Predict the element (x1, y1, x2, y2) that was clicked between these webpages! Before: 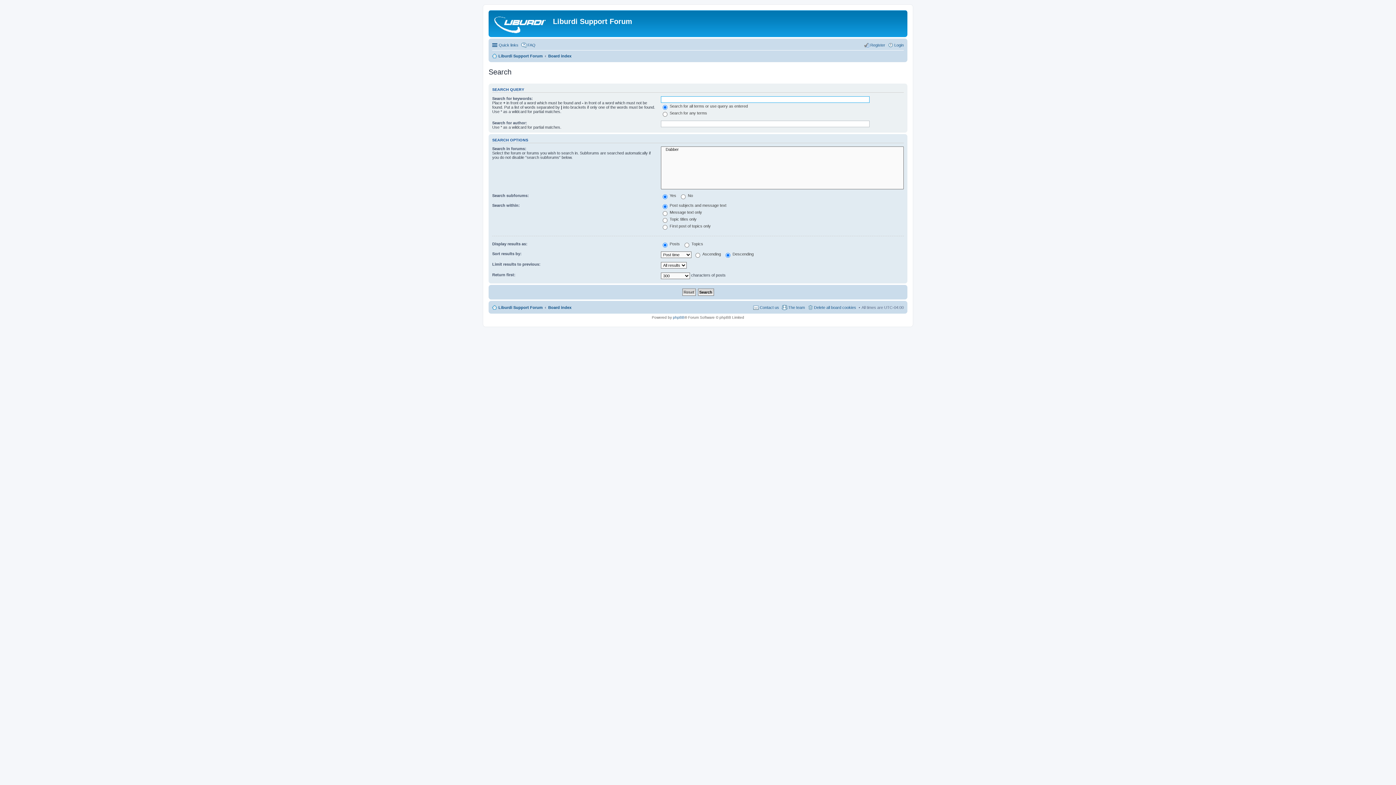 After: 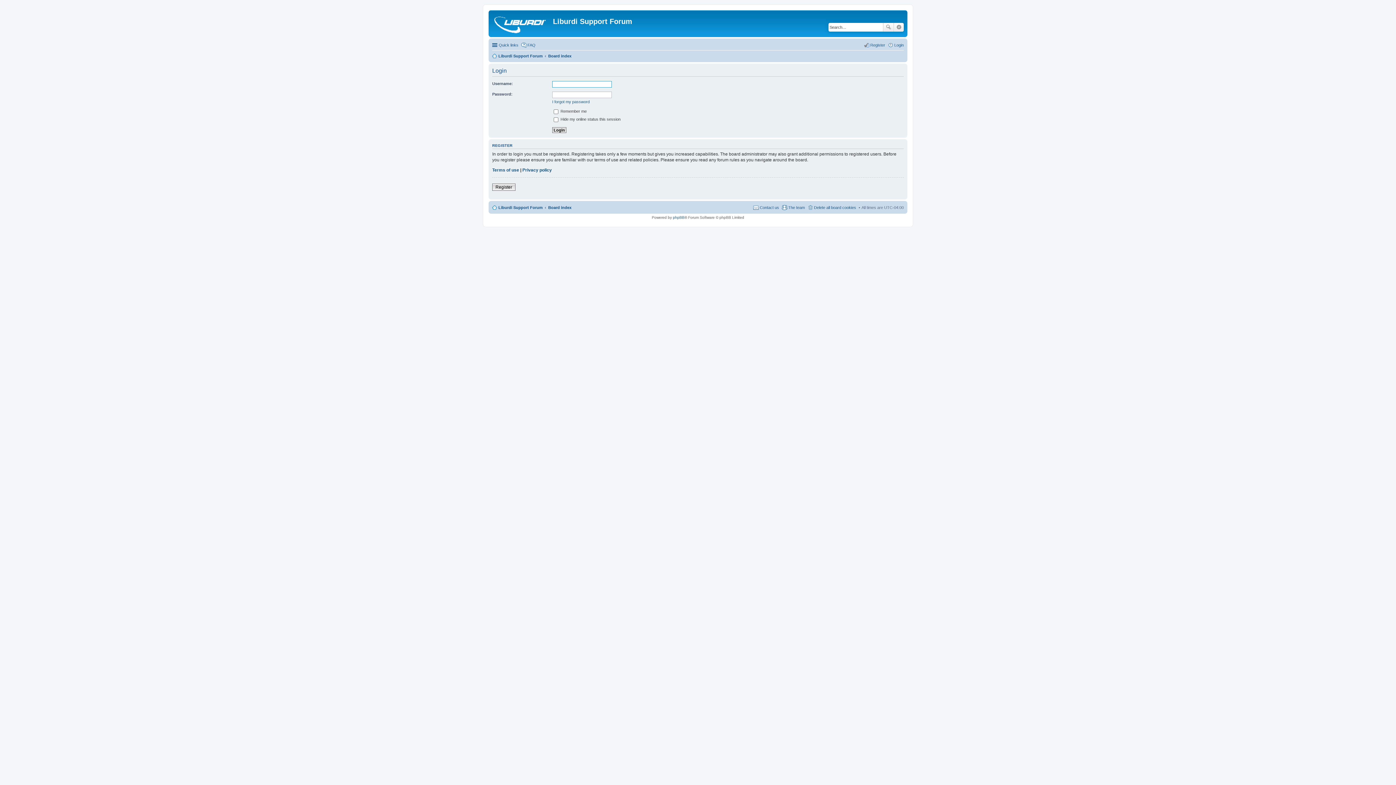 Action: label: Login bbox: (888, 40, 904, 49)